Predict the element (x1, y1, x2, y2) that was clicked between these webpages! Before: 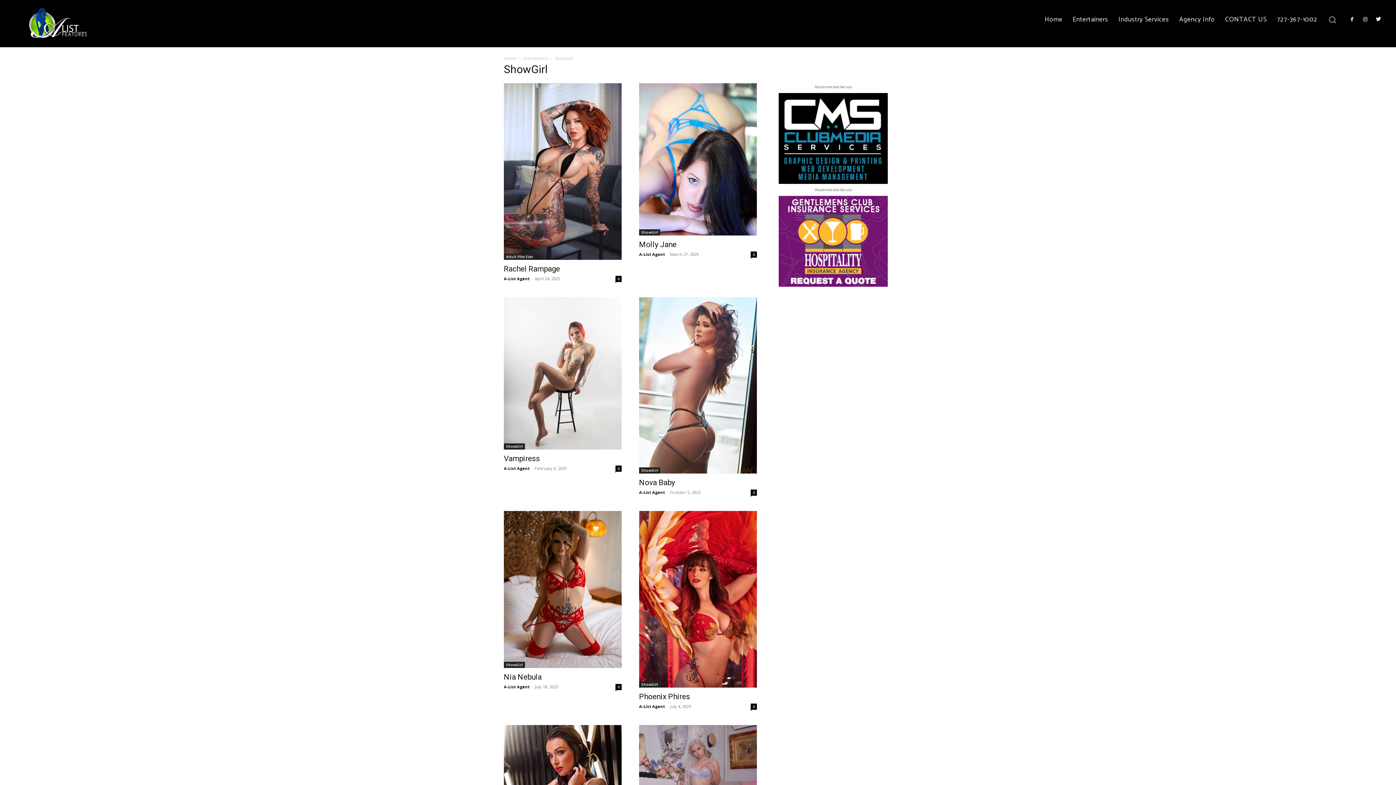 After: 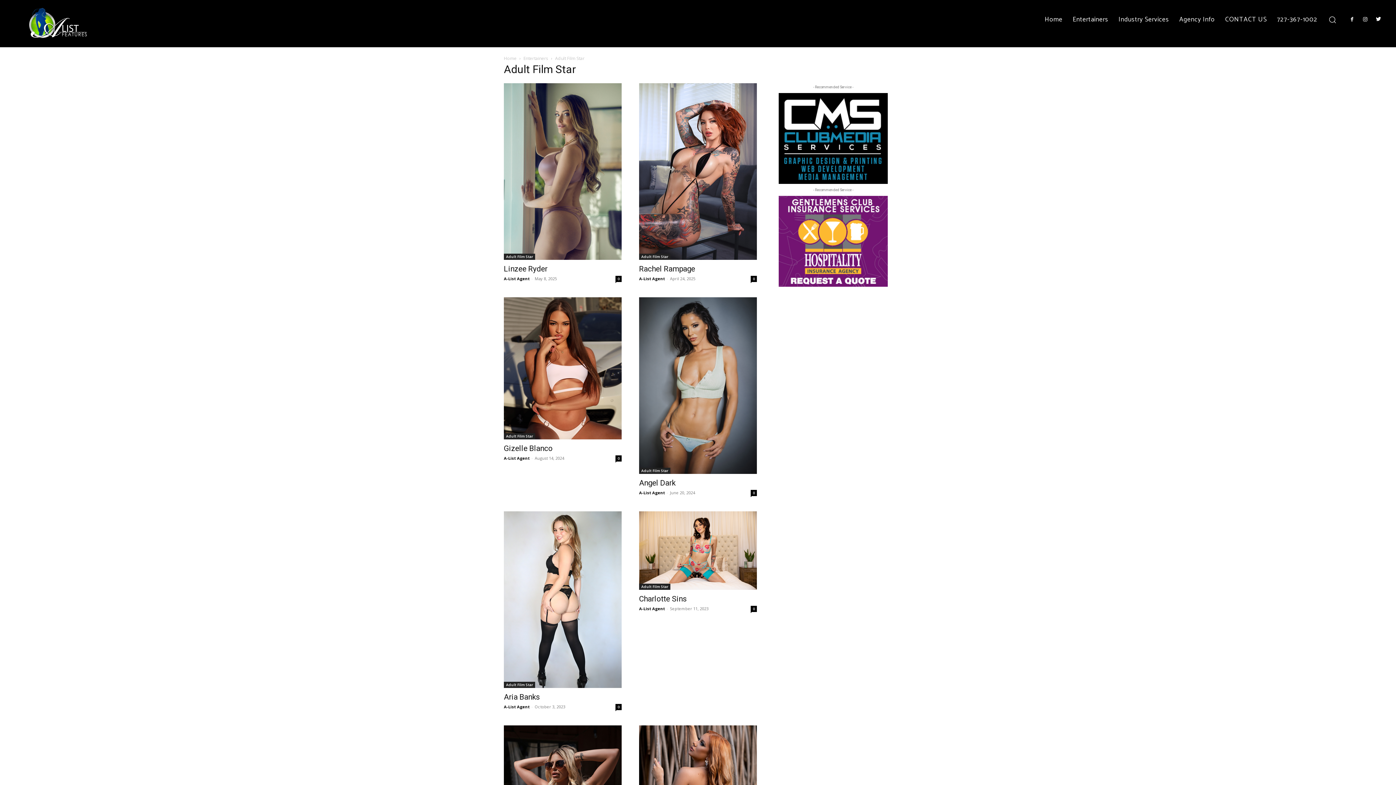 Action: bbox: (504, 253, 535, 260) label: Adult Film Star